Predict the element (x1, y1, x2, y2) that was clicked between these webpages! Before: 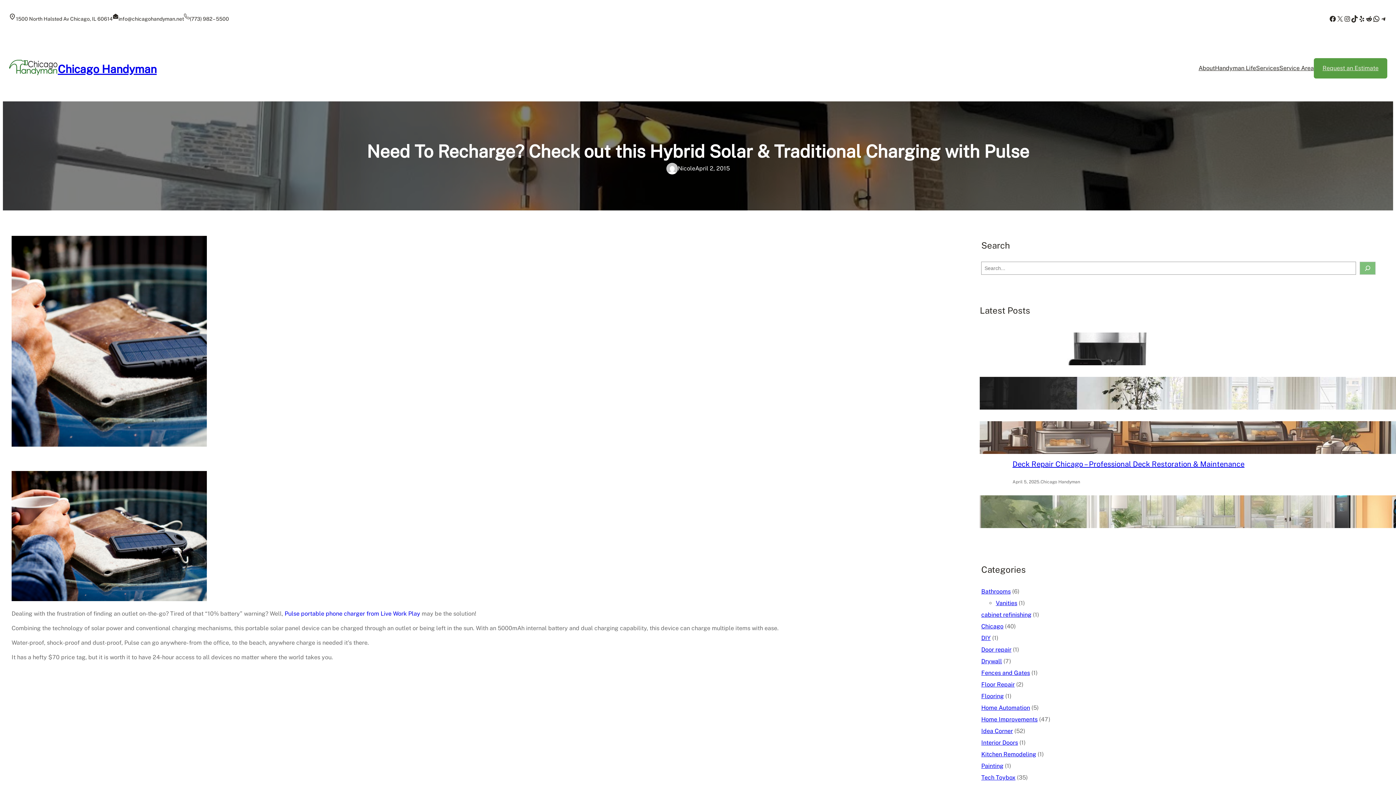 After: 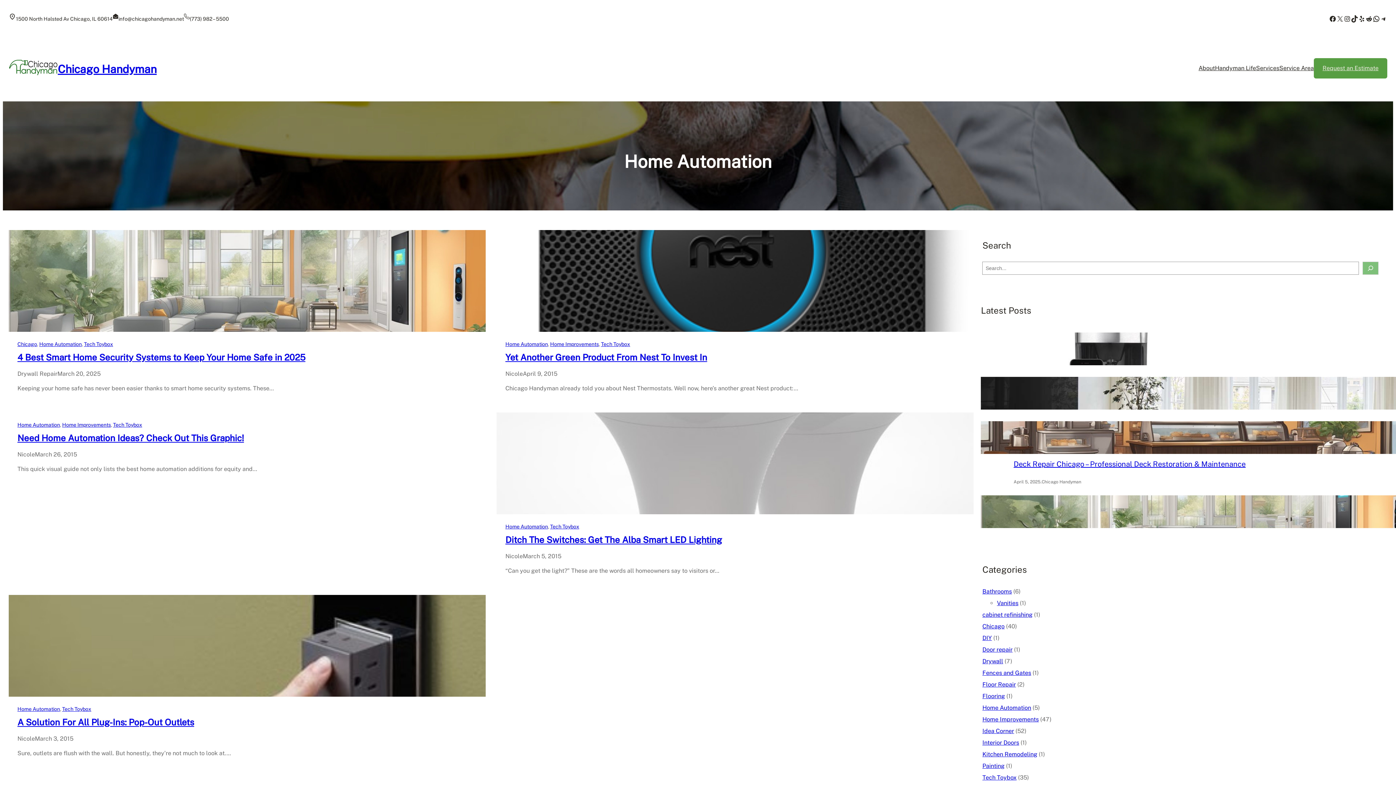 Action: bbox: (981, 704, 1030, 711) label: Home Automation